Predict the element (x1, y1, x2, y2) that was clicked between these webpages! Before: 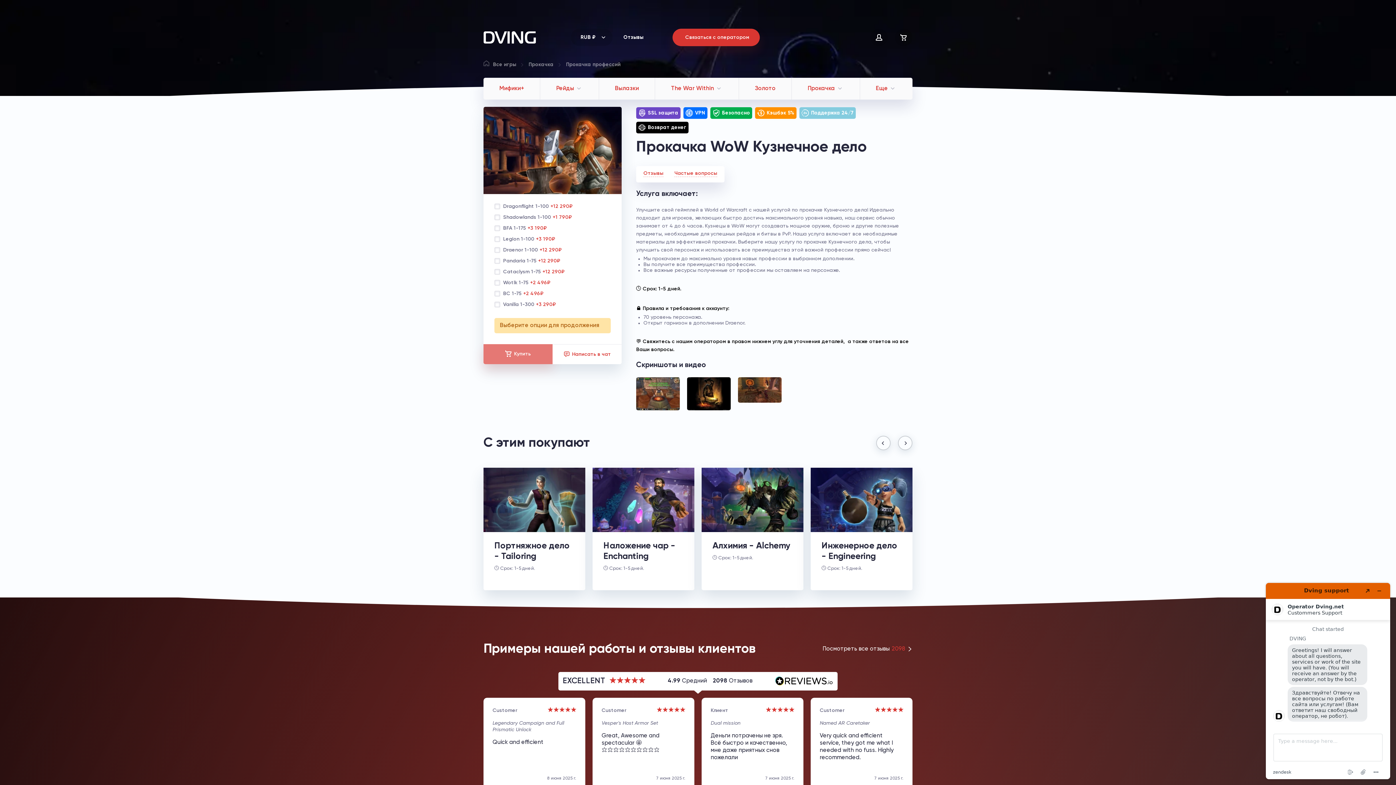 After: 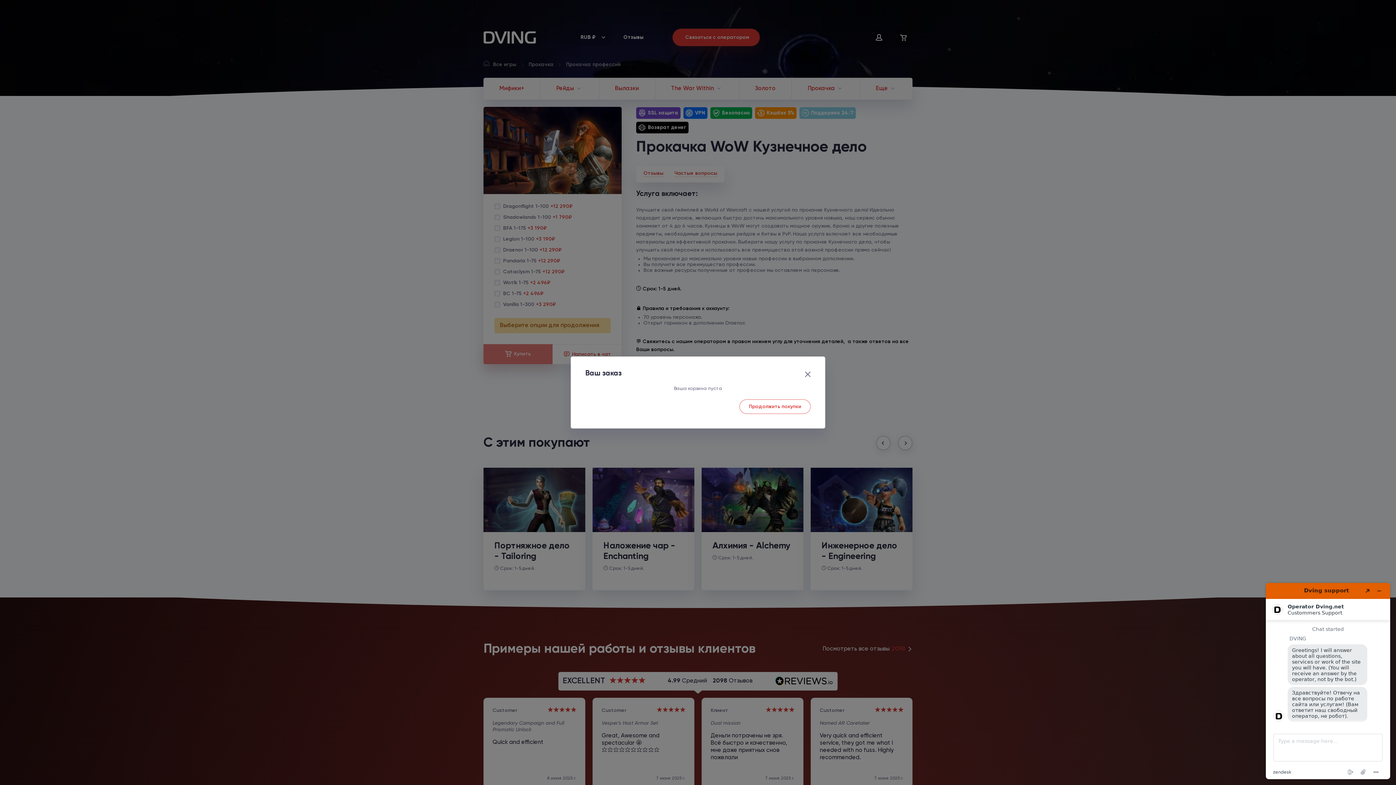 Action: bbox: (895, 28, 912, 46) label: Корзина